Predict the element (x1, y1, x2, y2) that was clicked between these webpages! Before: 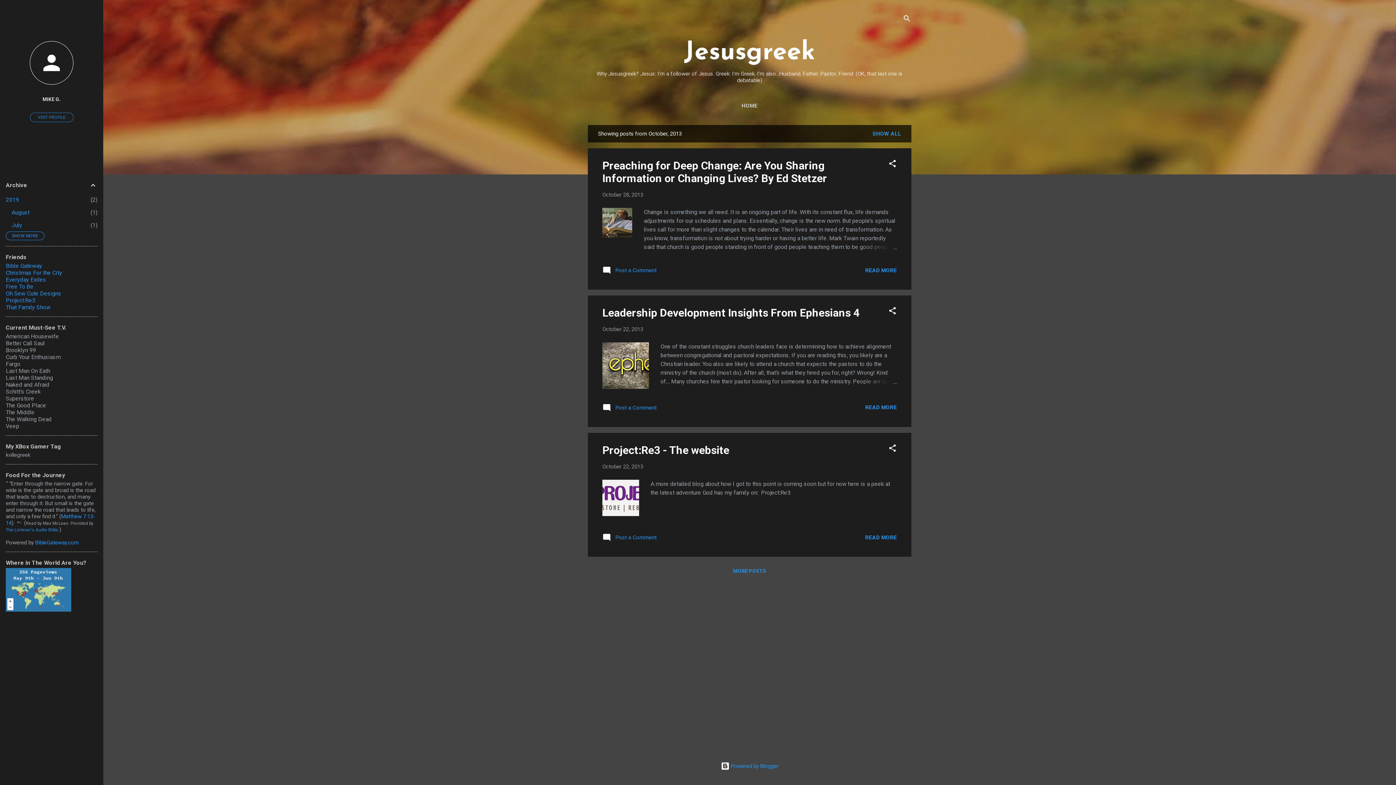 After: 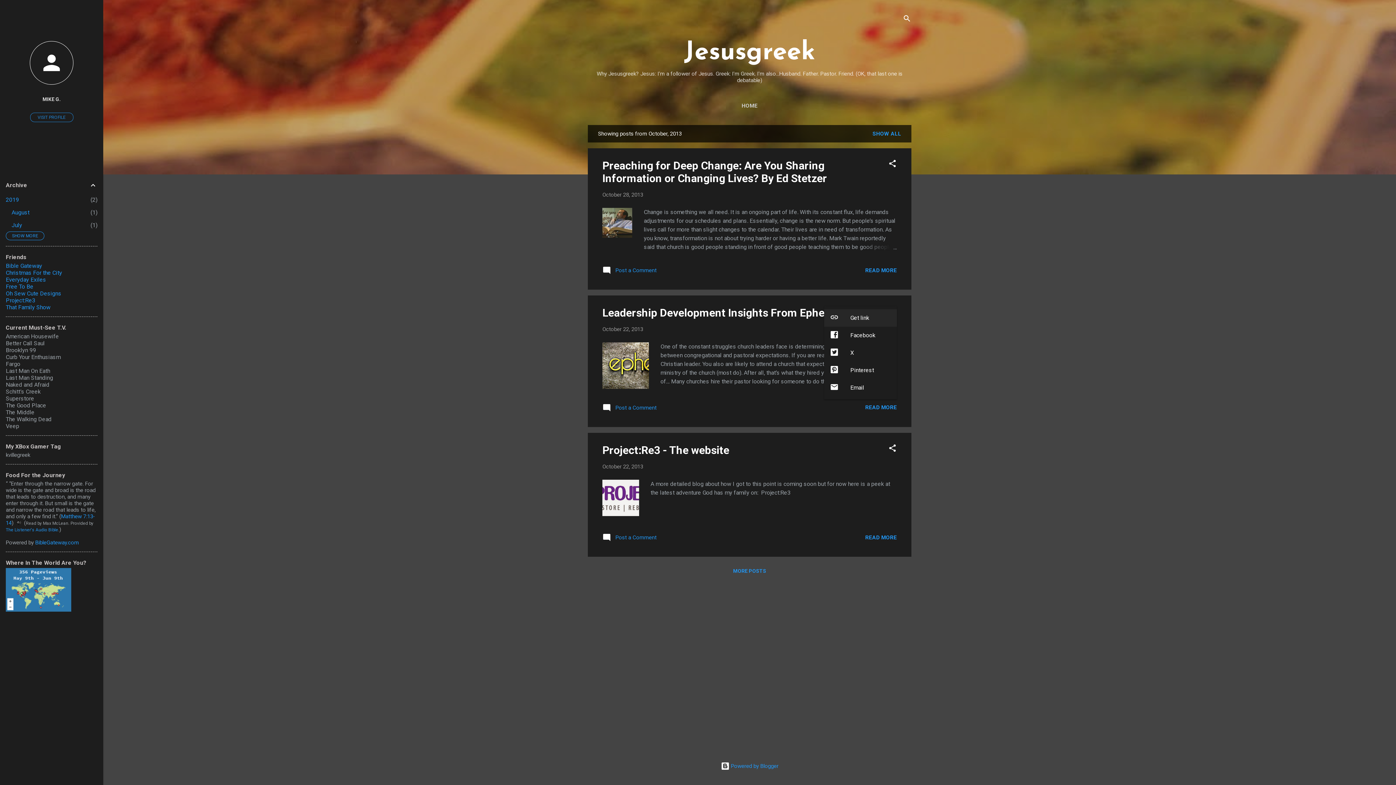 Action: label: Share bbox: (888, 306, 897, 317)